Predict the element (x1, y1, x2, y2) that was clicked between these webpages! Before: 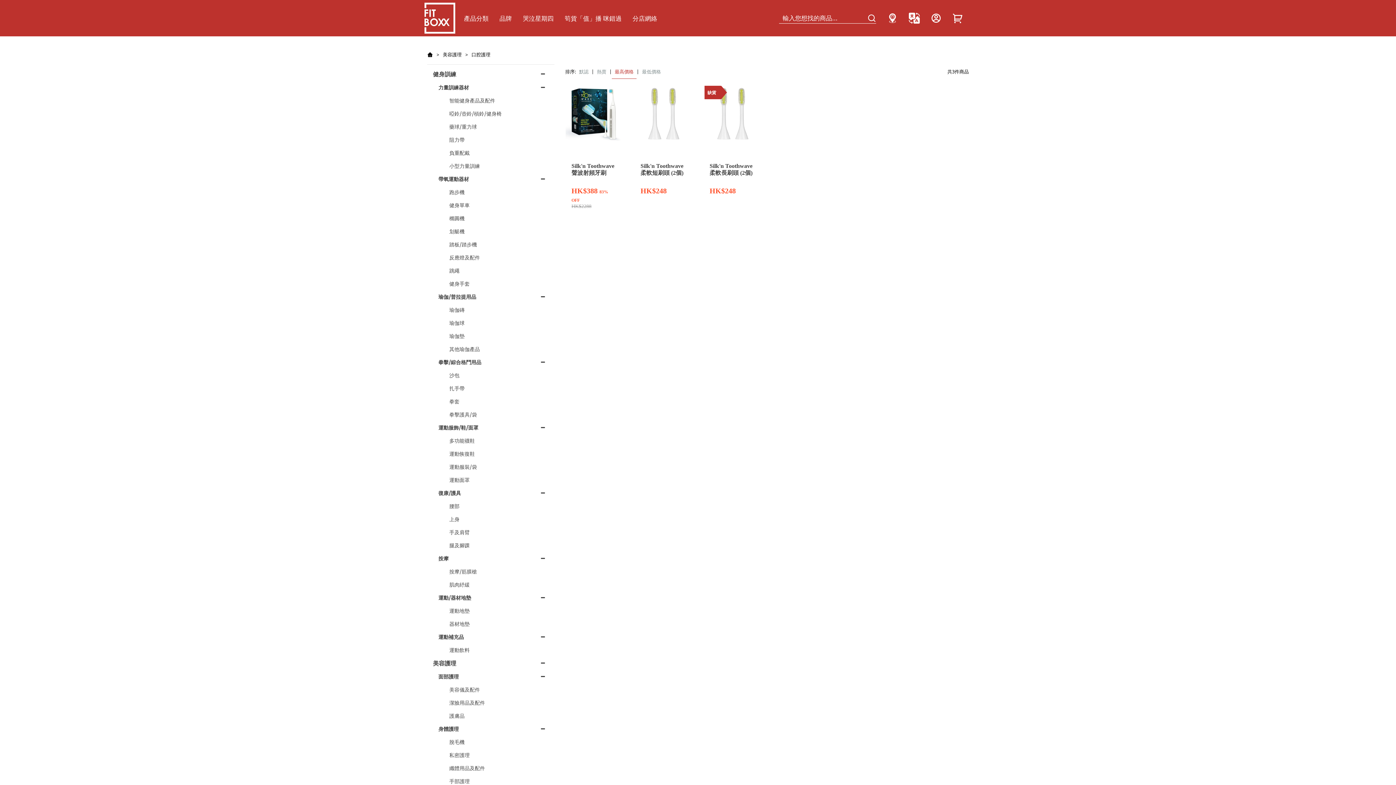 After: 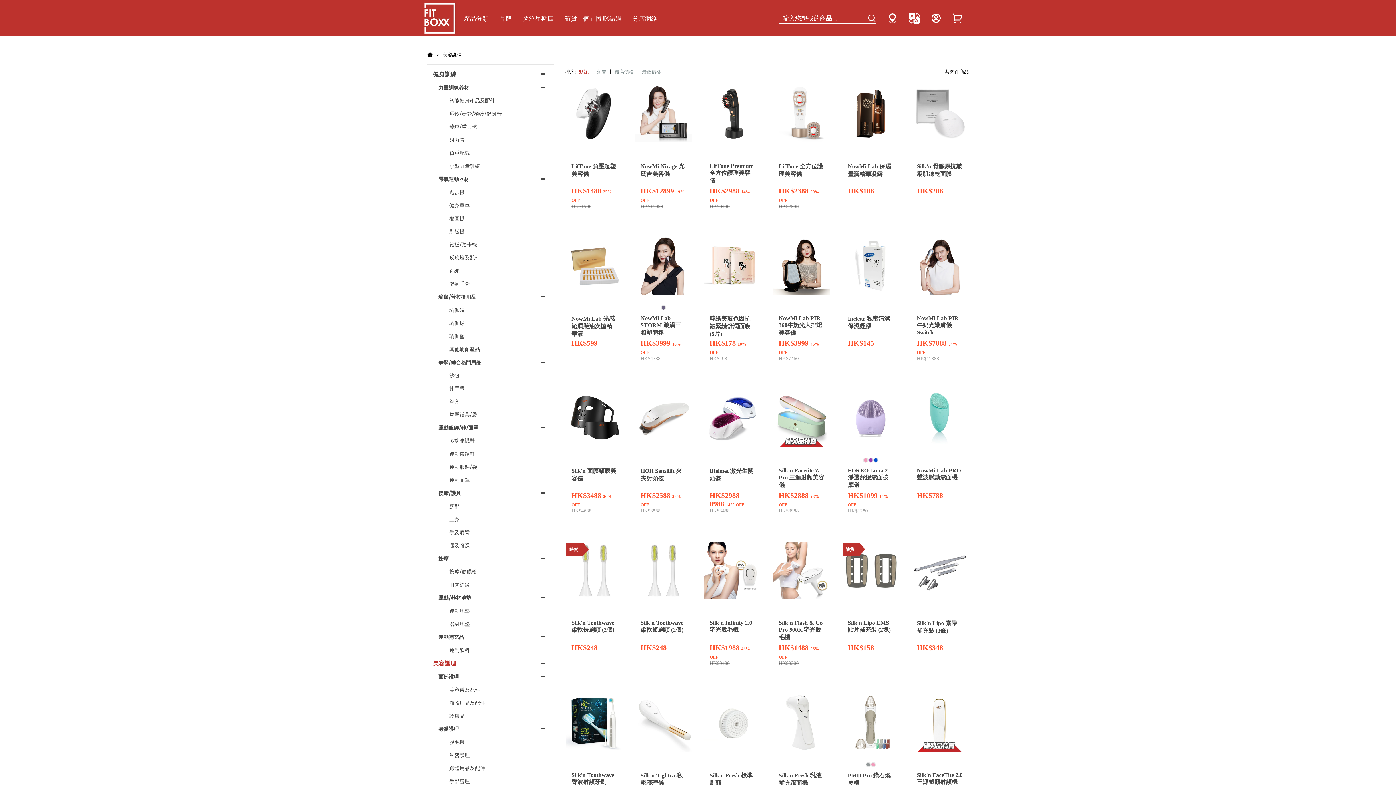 Action: label: 美容護理 bbox: (442, 50, 461, 58)